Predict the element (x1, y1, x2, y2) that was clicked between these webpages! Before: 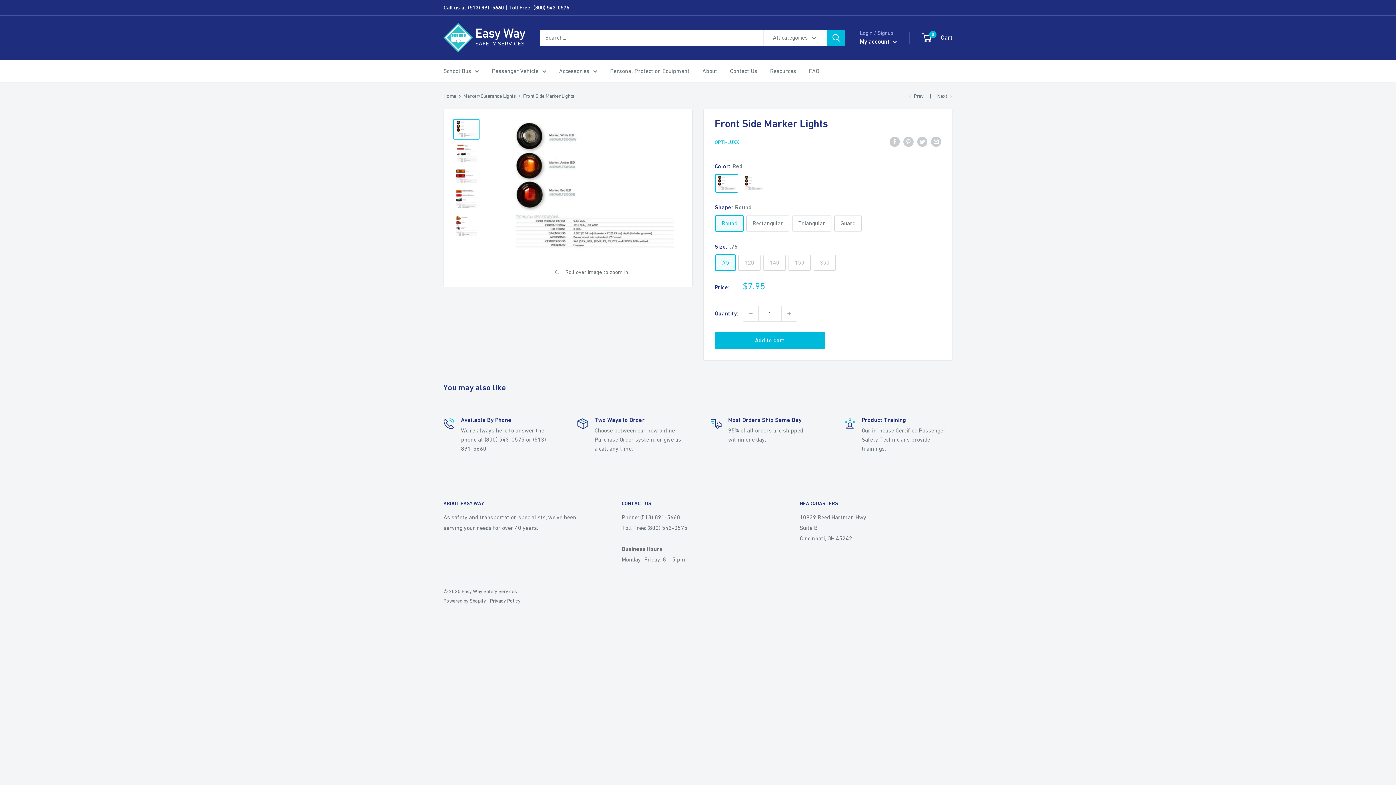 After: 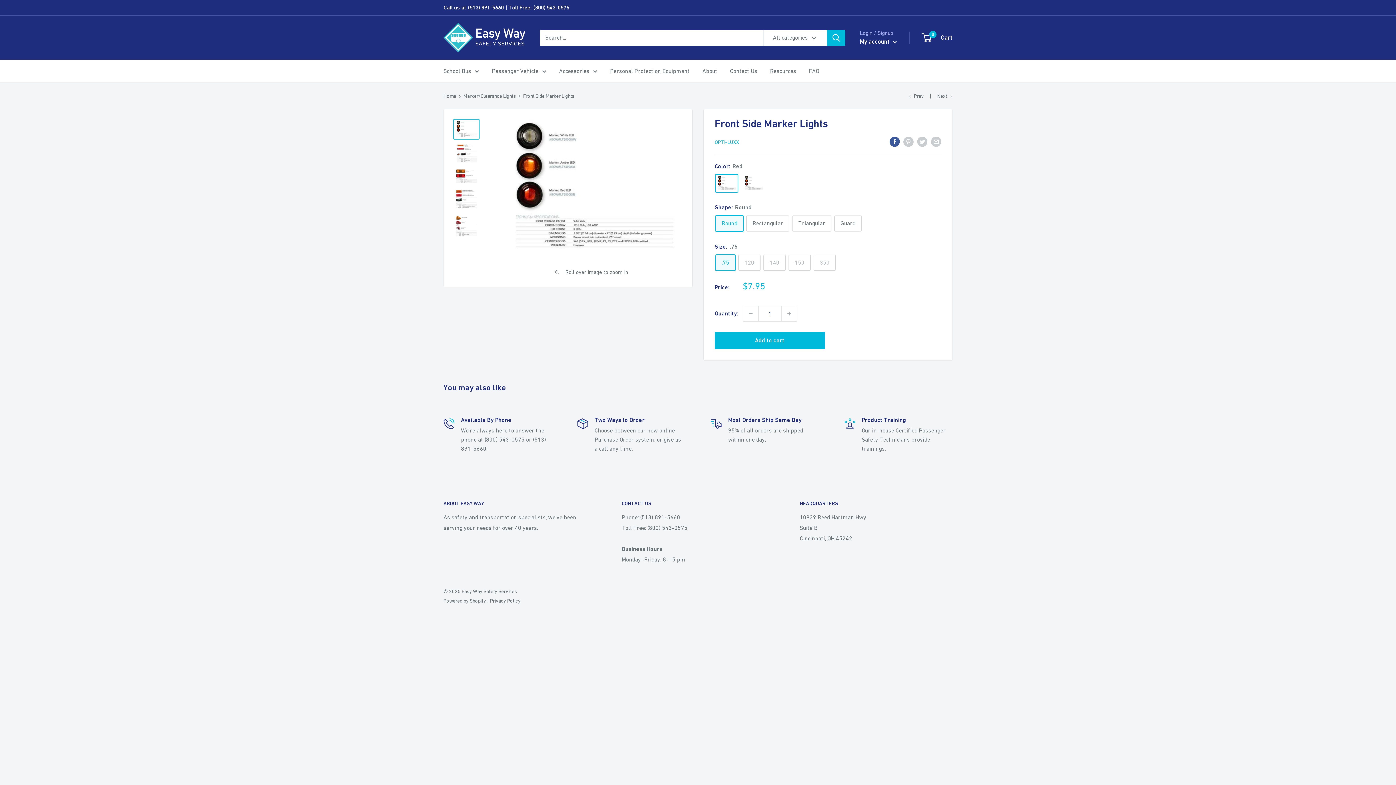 Action: label: Share on Facebook bbox: (889, 135, 900, 146)